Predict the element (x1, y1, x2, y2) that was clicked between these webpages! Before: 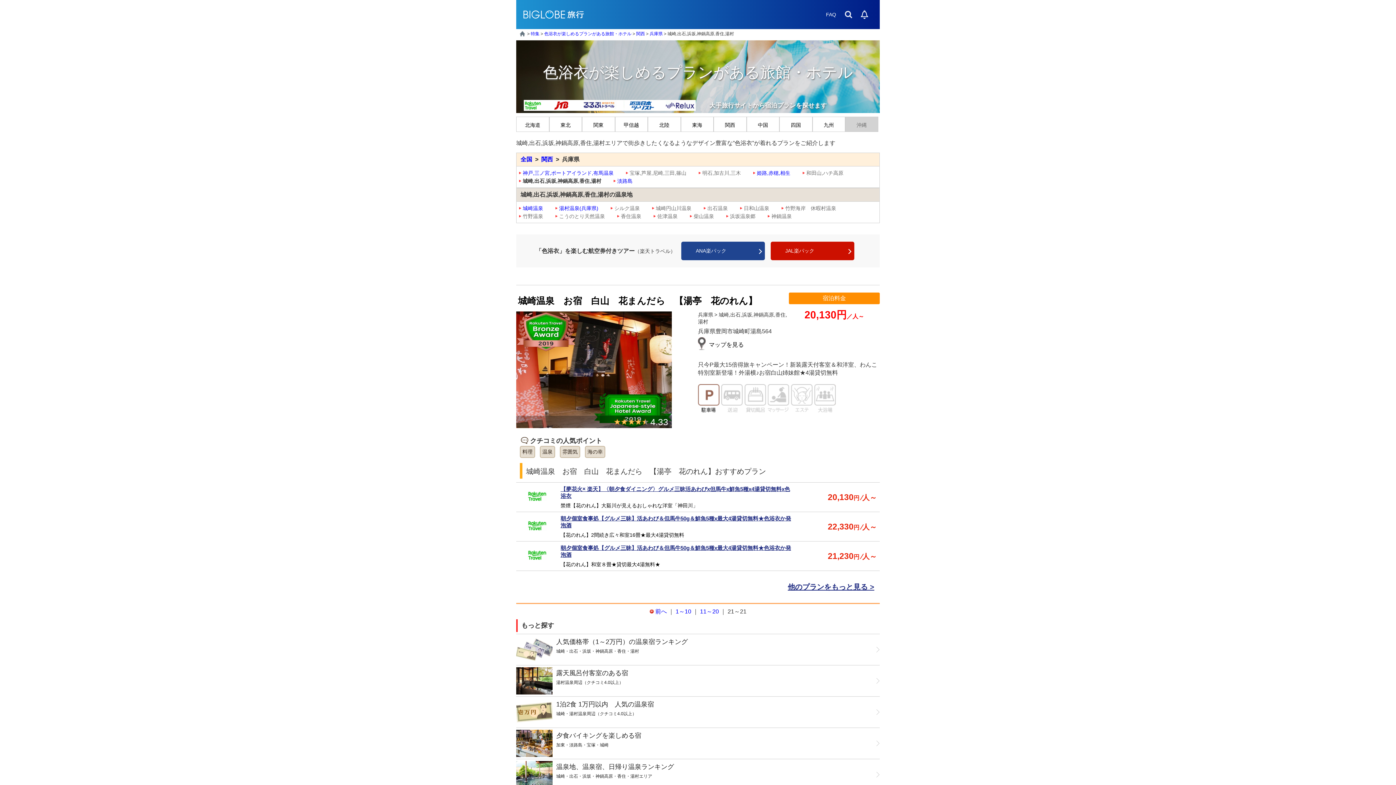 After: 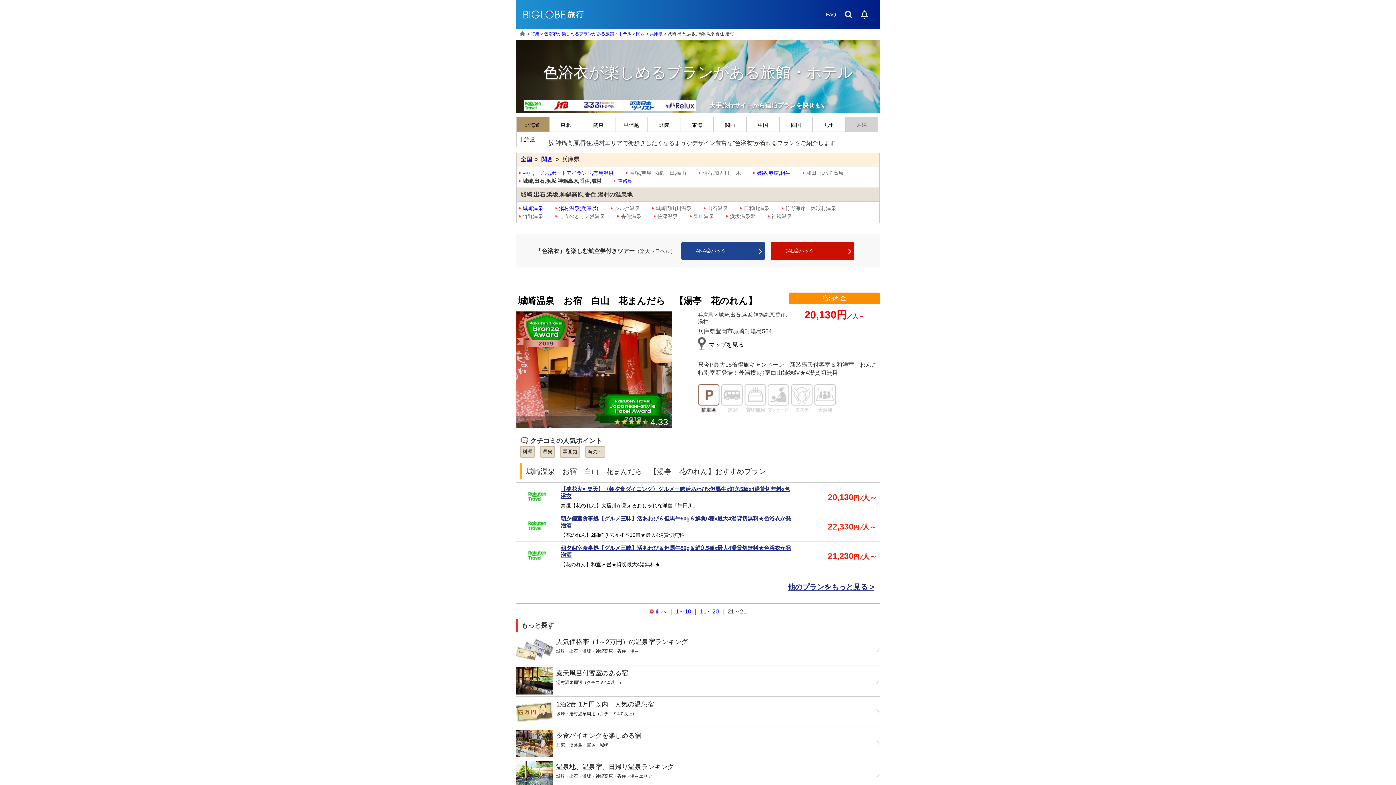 Action: bbox: (516, 116, 549, 132) label: 北海道